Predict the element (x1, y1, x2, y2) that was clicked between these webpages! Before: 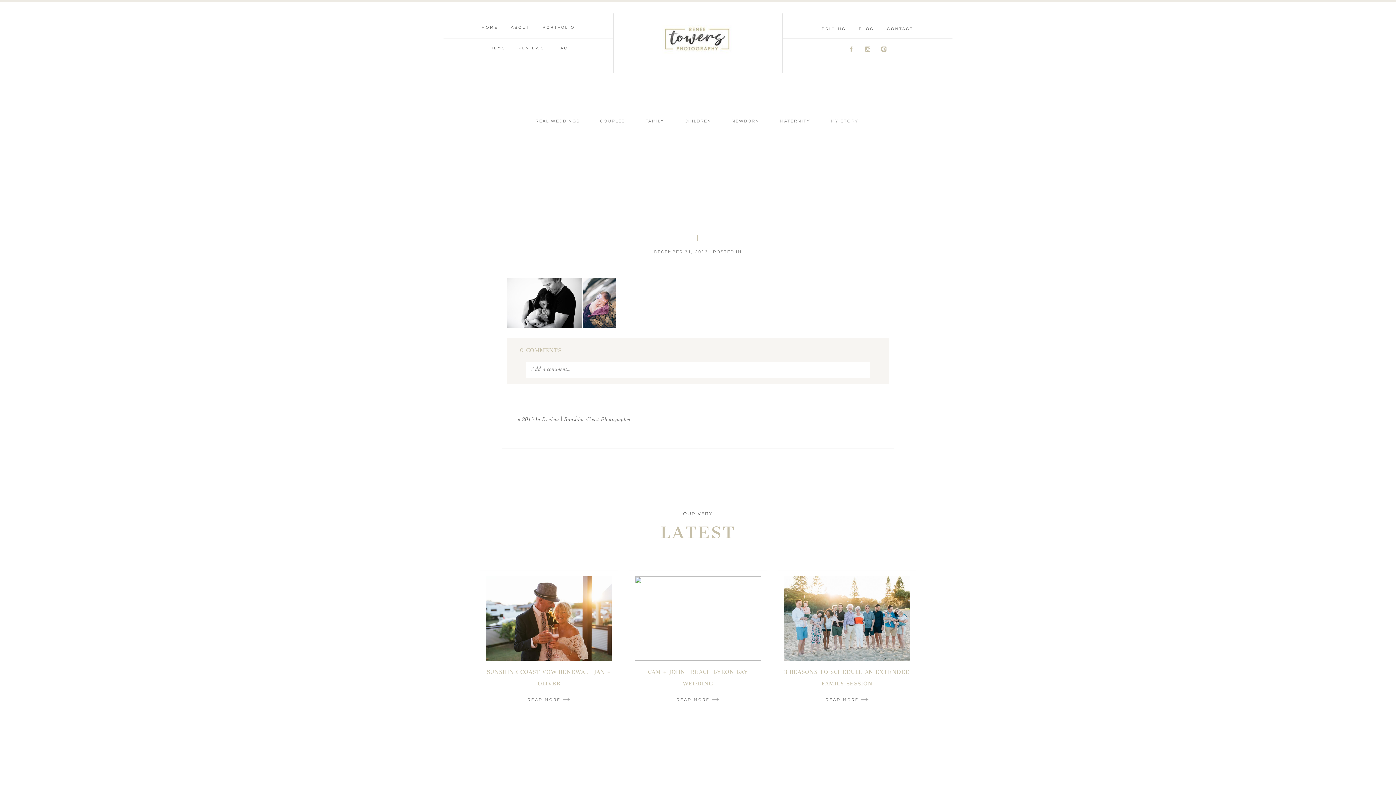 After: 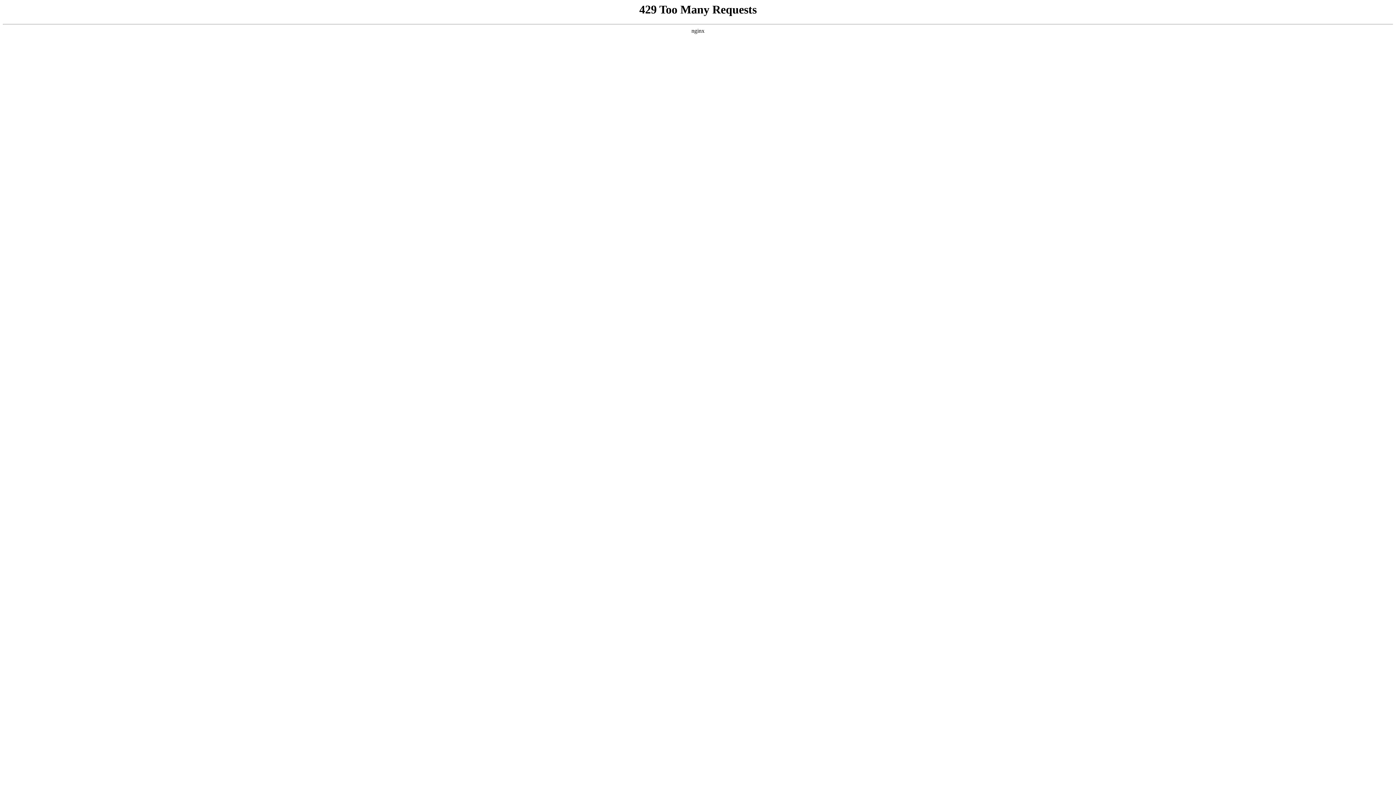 Action: bbox: (485, 576, 612, 661)